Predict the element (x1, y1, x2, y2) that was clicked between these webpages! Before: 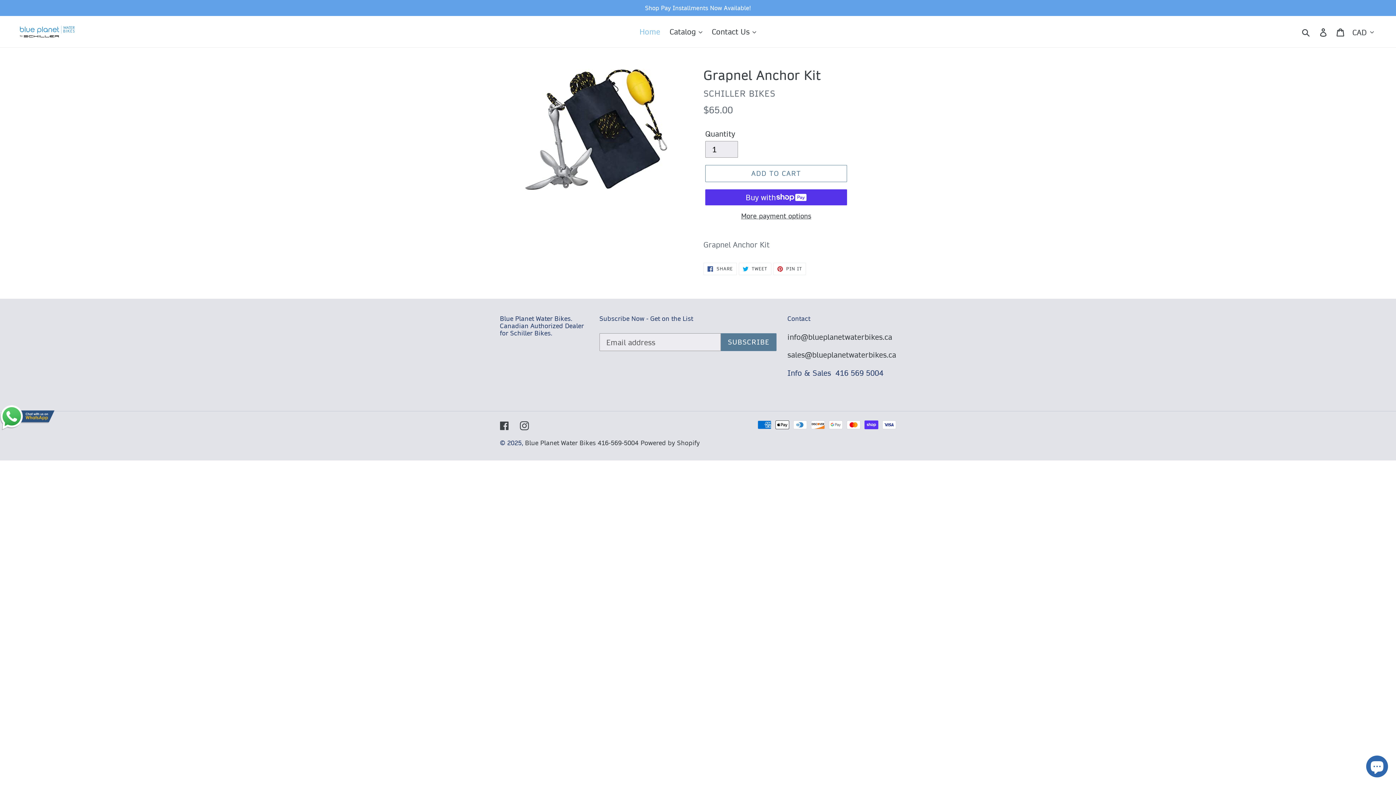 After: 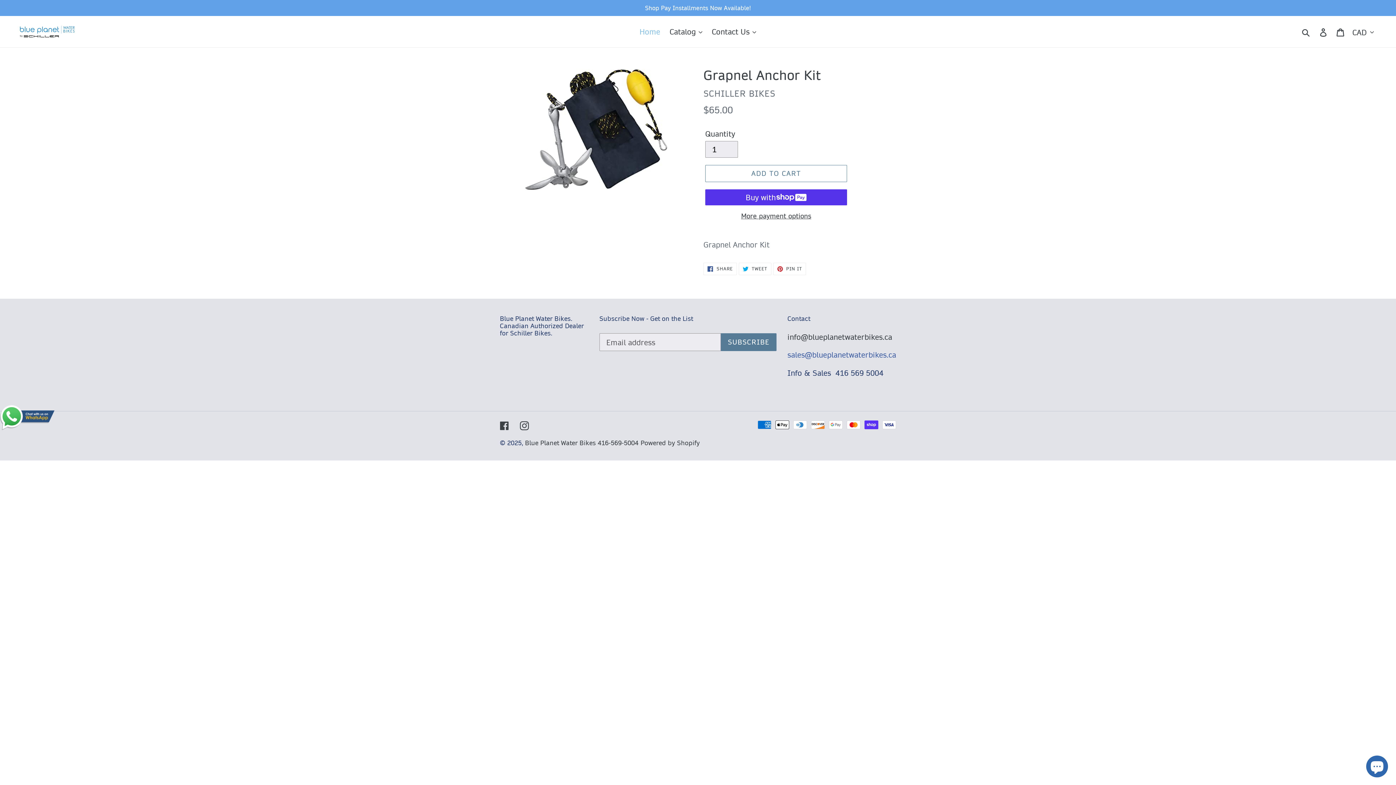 Action: label: sales@blueplanetwaterbikes.ca bbox: (787, 350, 896, 359)